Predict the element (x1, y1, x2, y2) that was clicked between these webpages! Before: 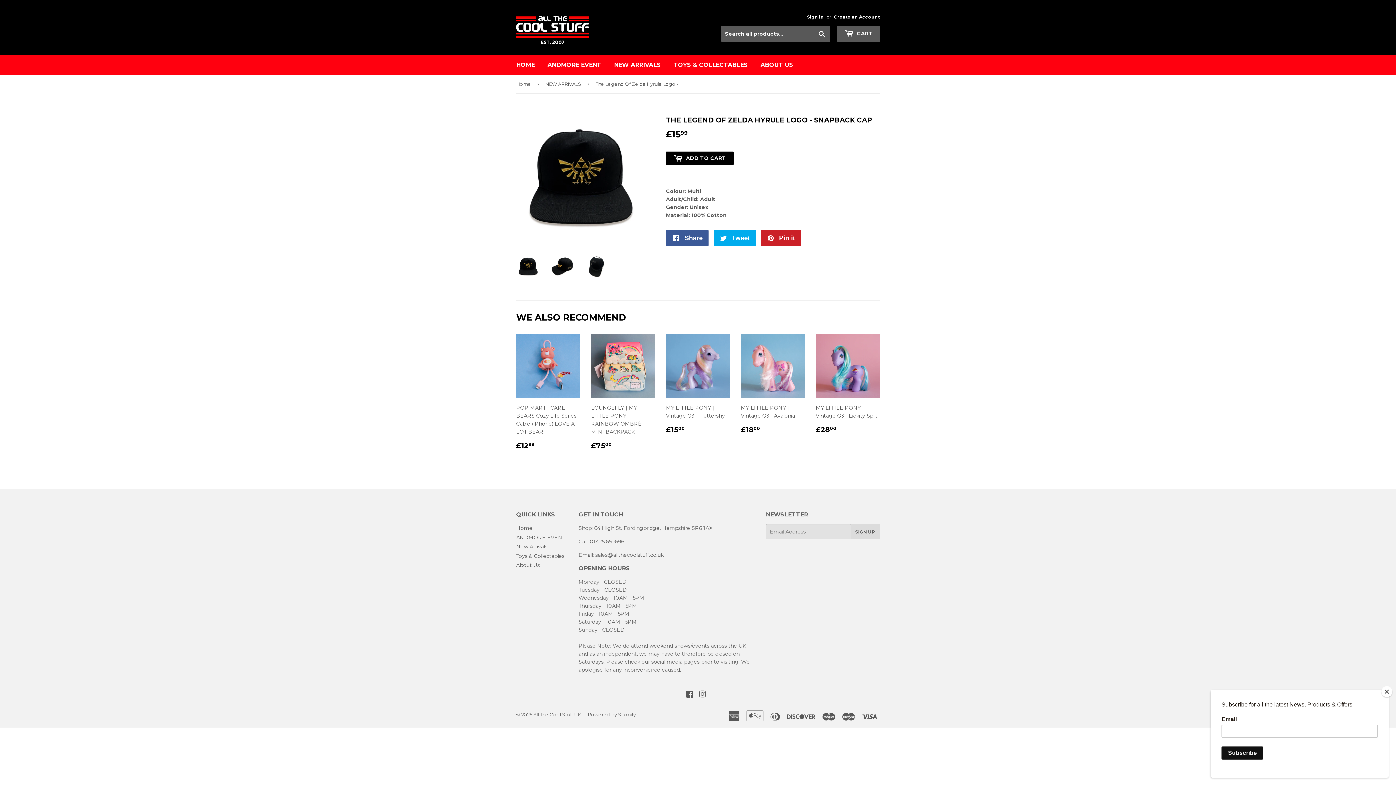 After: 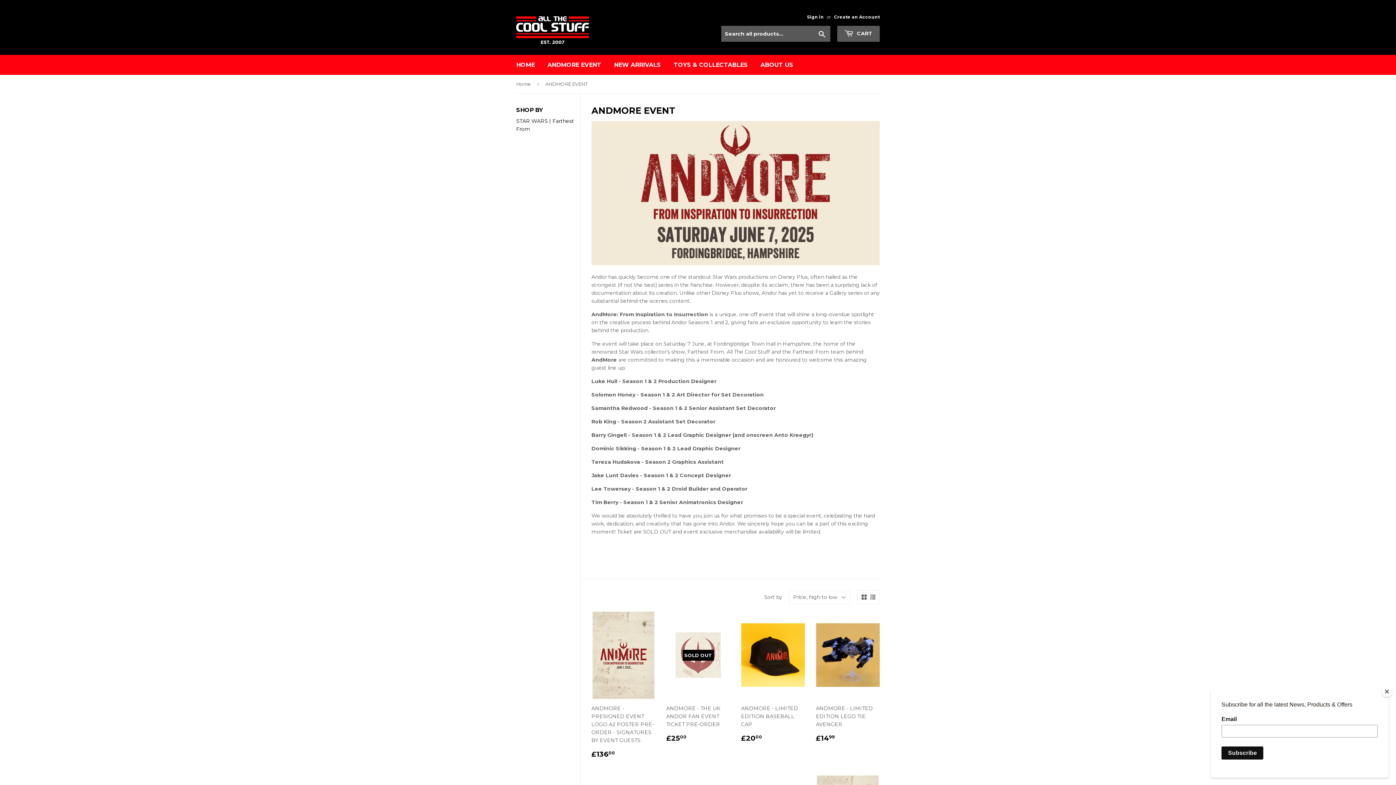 Action: bbox: (542, 54, 606, 74) label: ANDMORE EVENT